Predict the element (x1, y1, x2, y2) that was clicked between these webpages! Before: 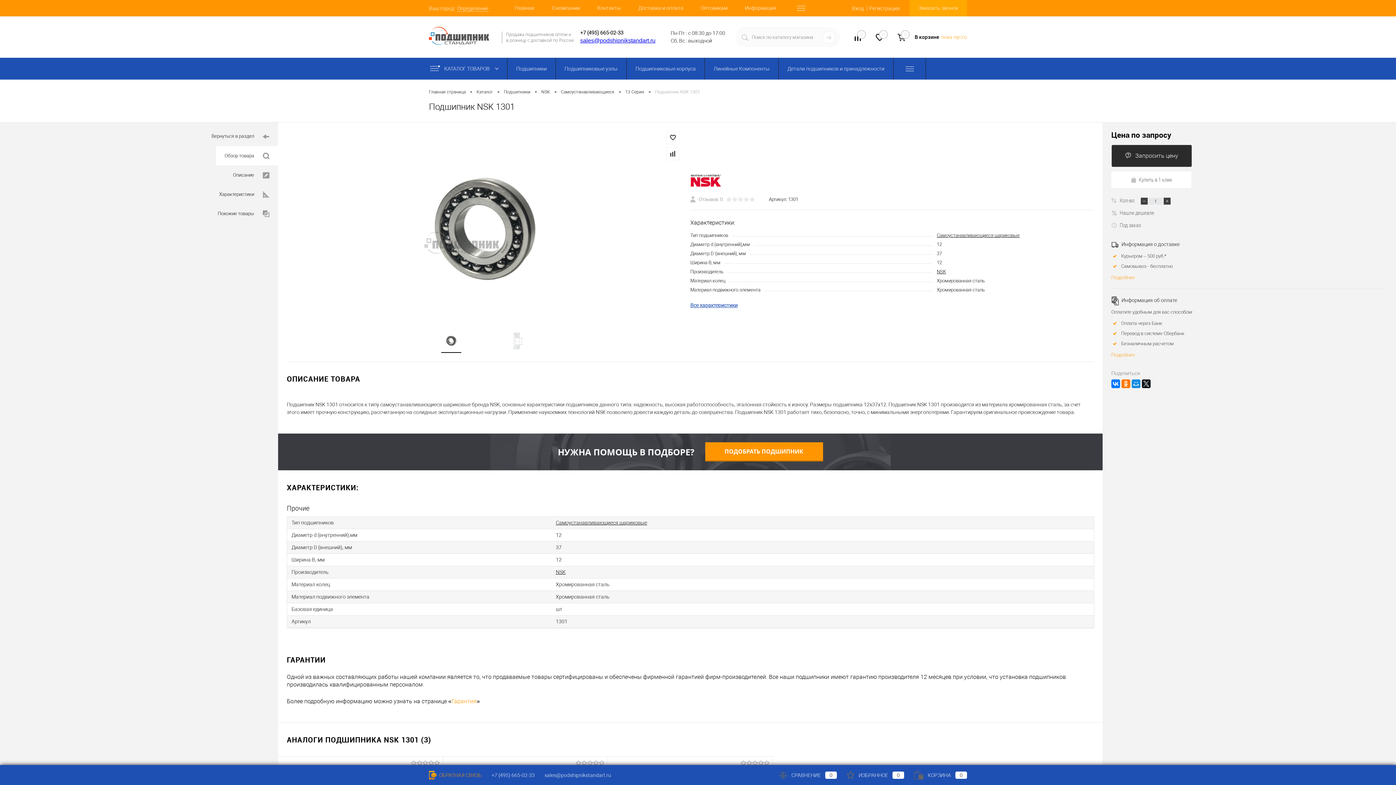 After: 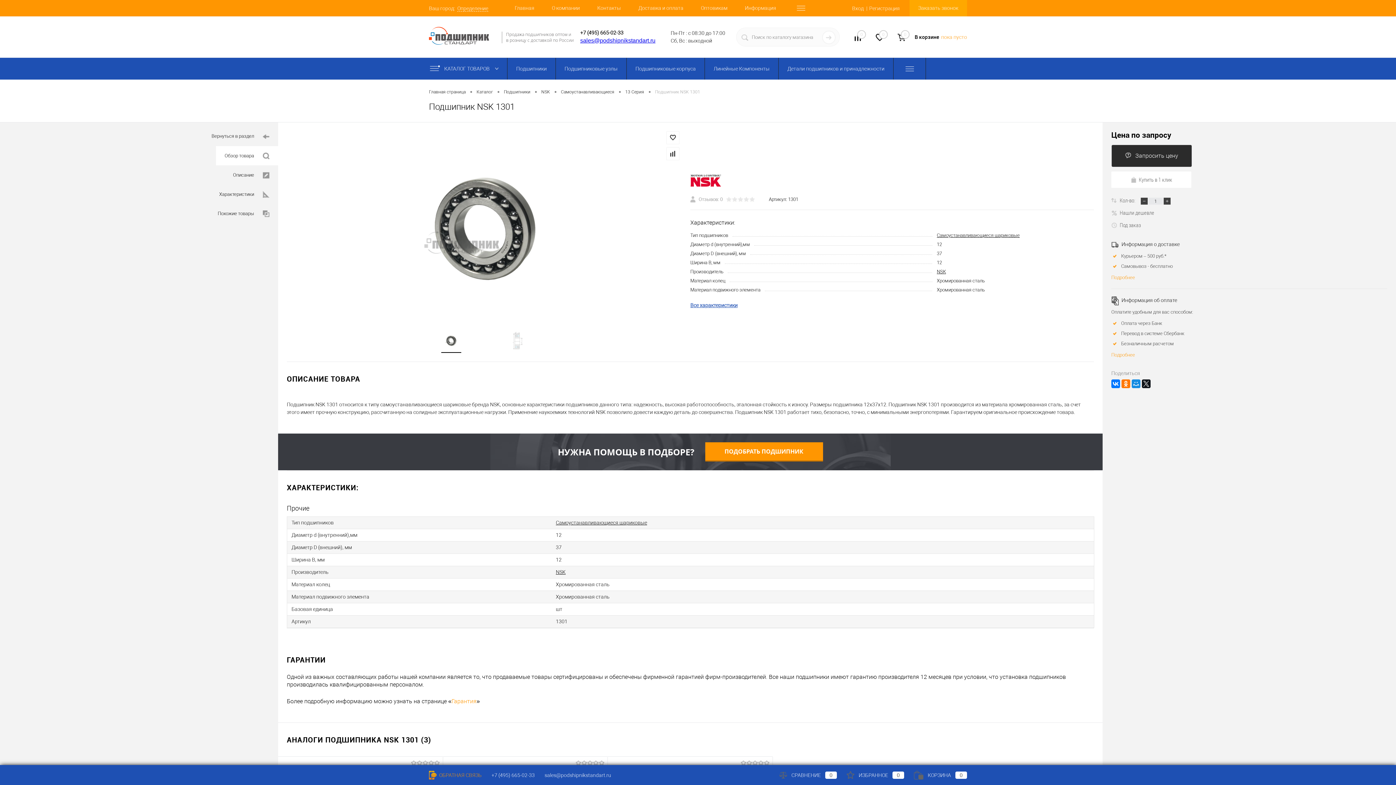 Action: bbox: (1111, 131, 1387, 139) label: Цена по запросу